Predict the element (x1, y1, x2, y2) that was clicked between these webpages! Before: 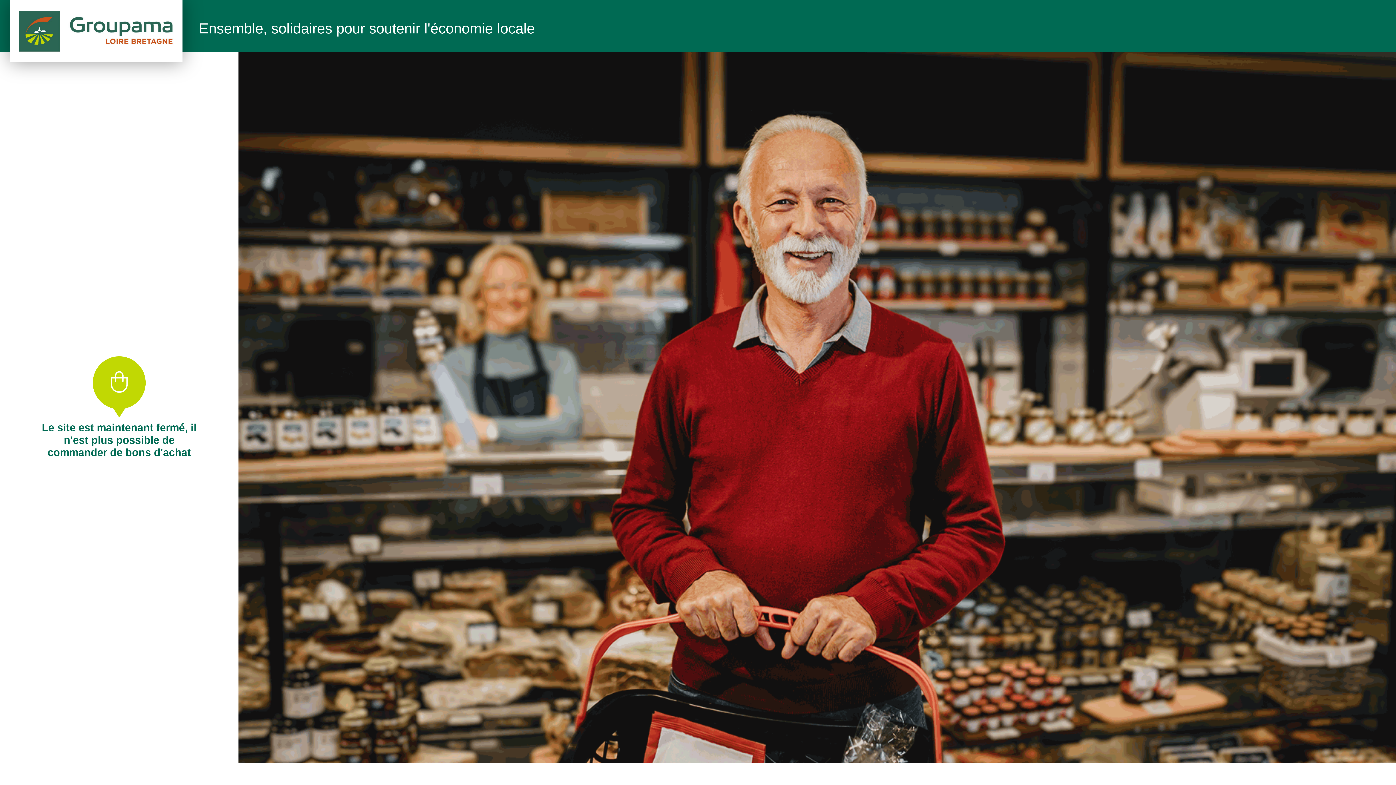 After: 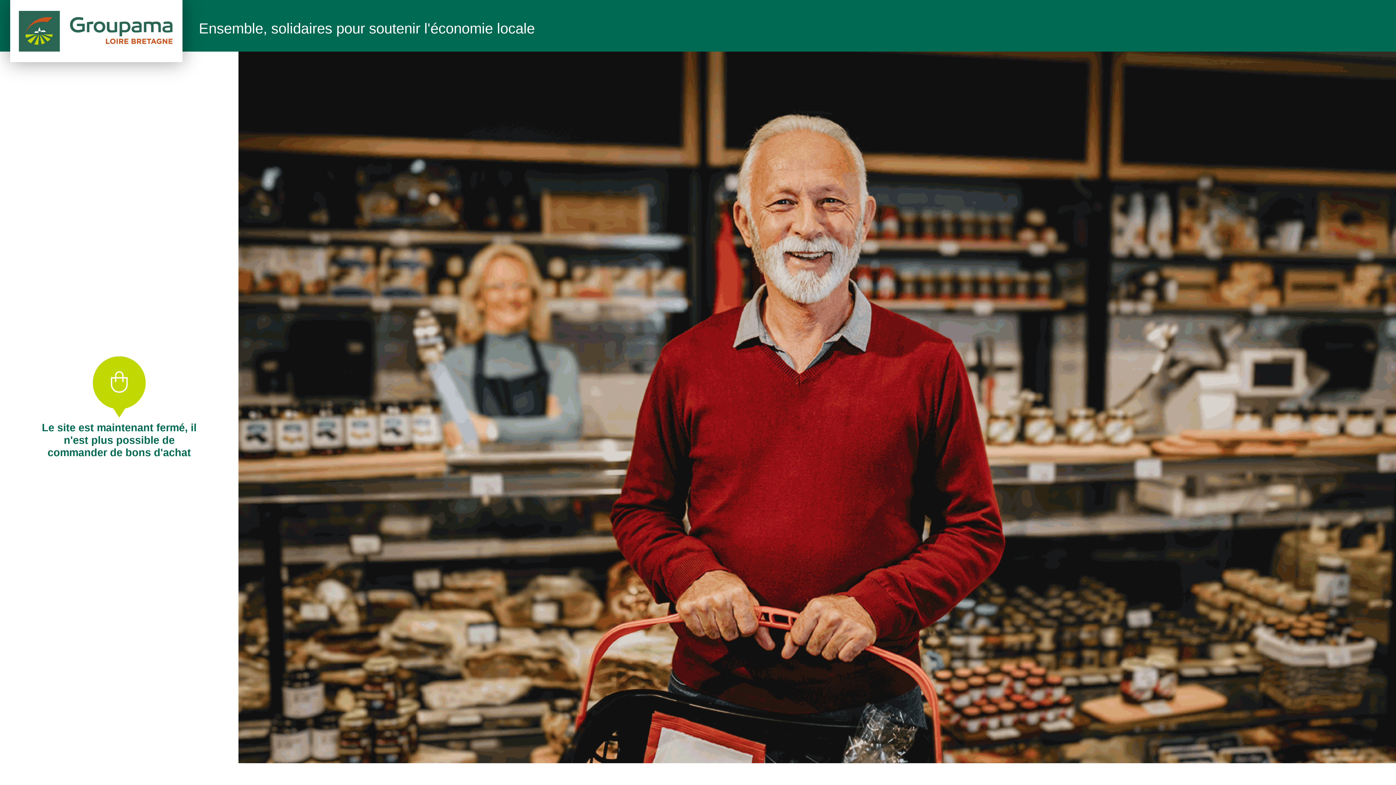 Action: label: Groupama. Loire Bretagne. bbox: (10, 0, 182, 62)